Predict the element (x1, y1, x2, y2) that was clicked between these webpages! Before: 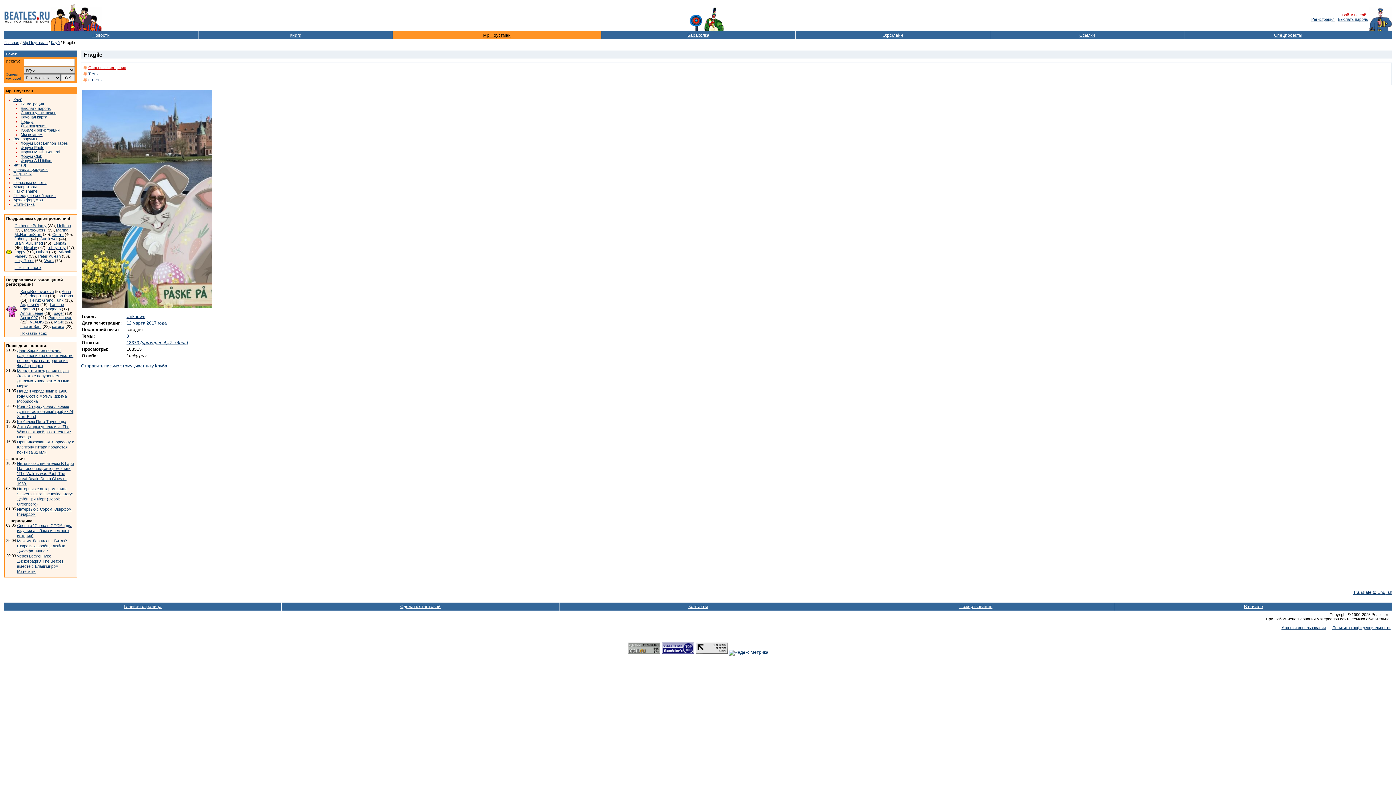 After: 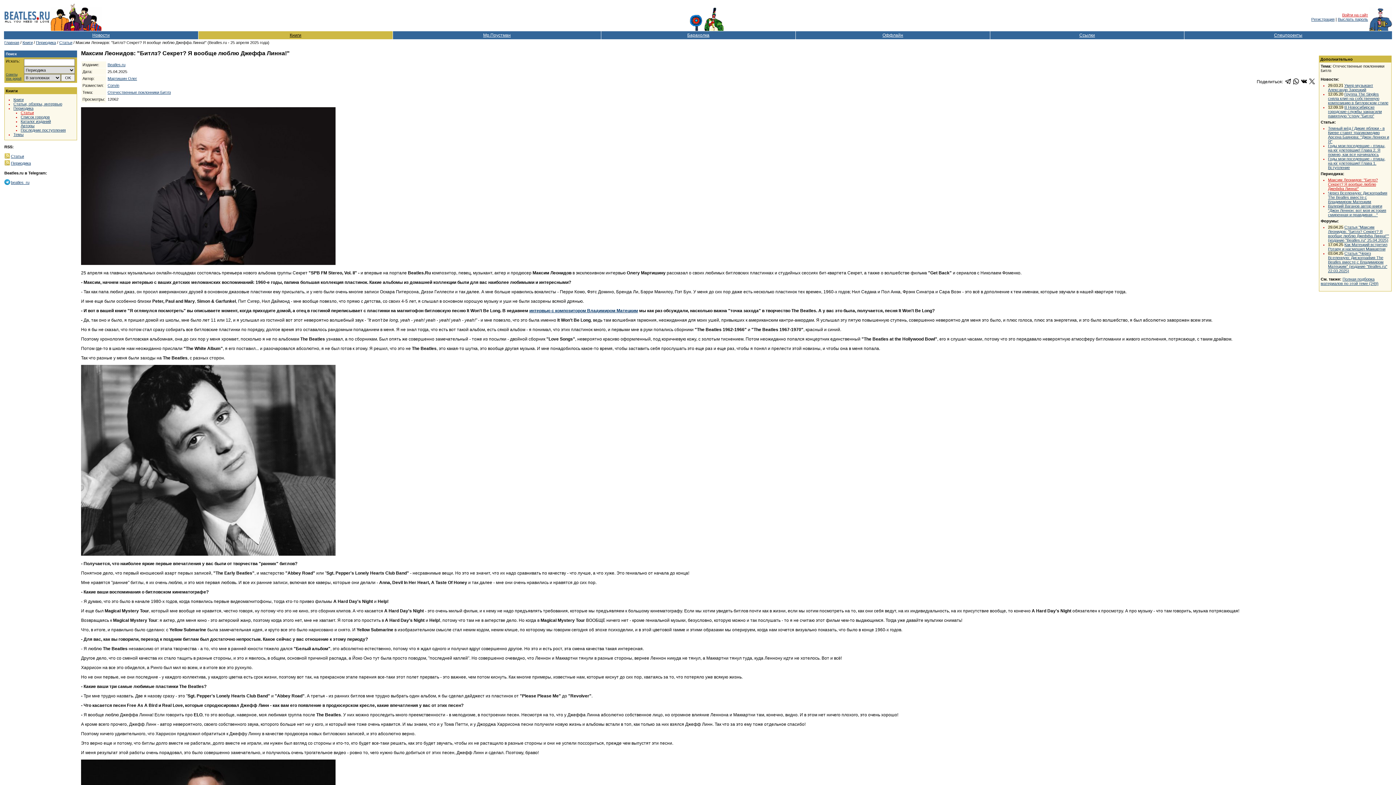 Action: label: Максим Леонидов: "Битлз? Секрет? Я вообще люблю Джеффа Линна!" bbox: (17, 538, 66, 553)